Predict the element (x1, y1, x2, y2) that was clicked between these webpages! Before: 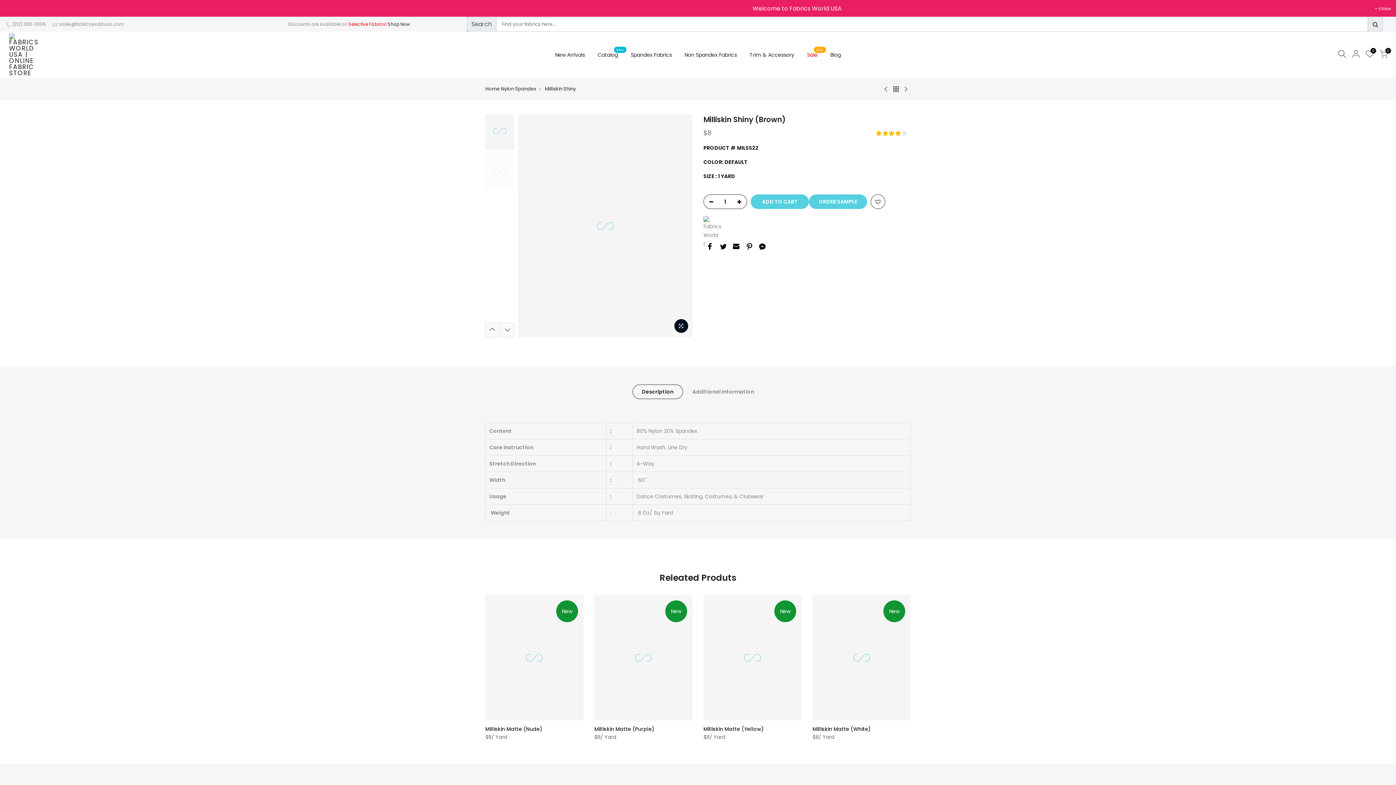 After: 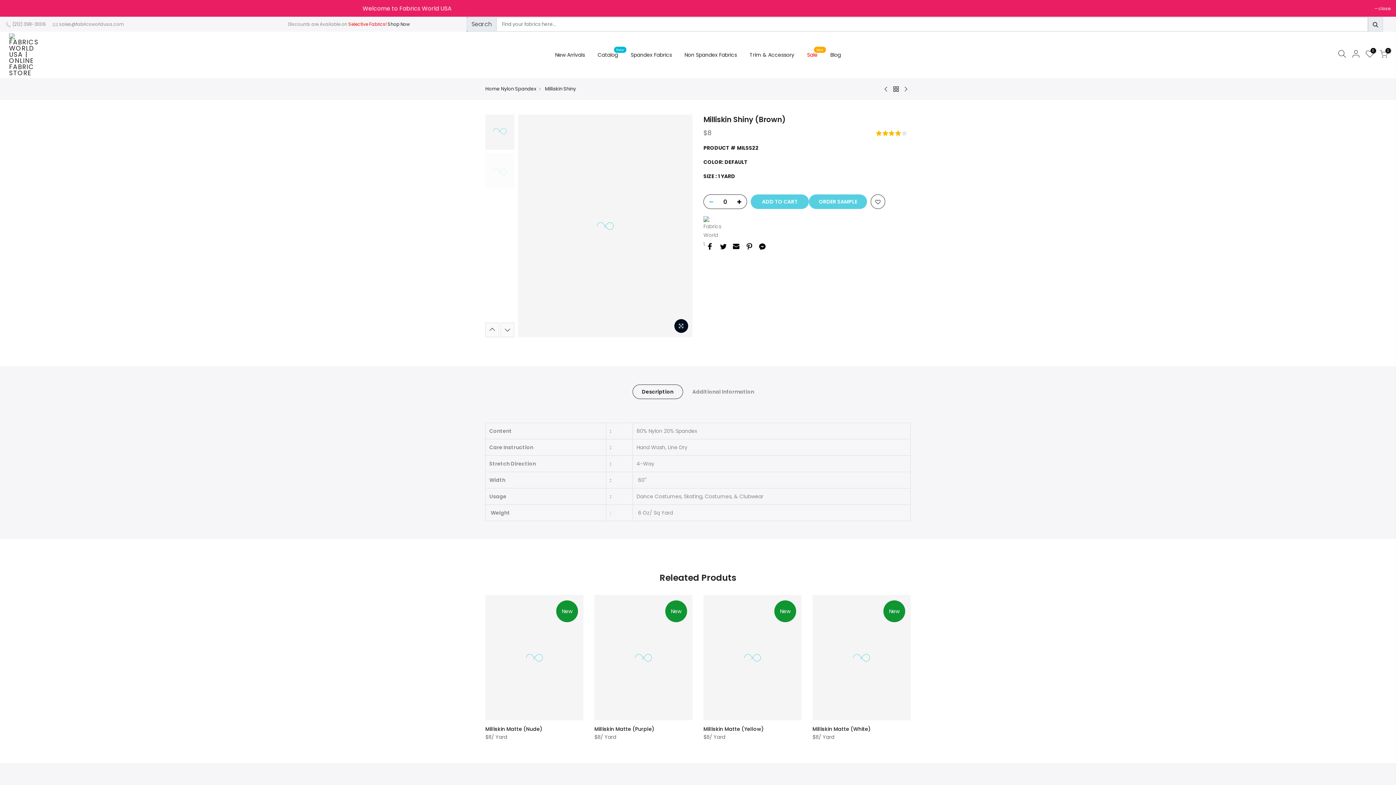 Action: bbox: (704, 194, 714, 209)